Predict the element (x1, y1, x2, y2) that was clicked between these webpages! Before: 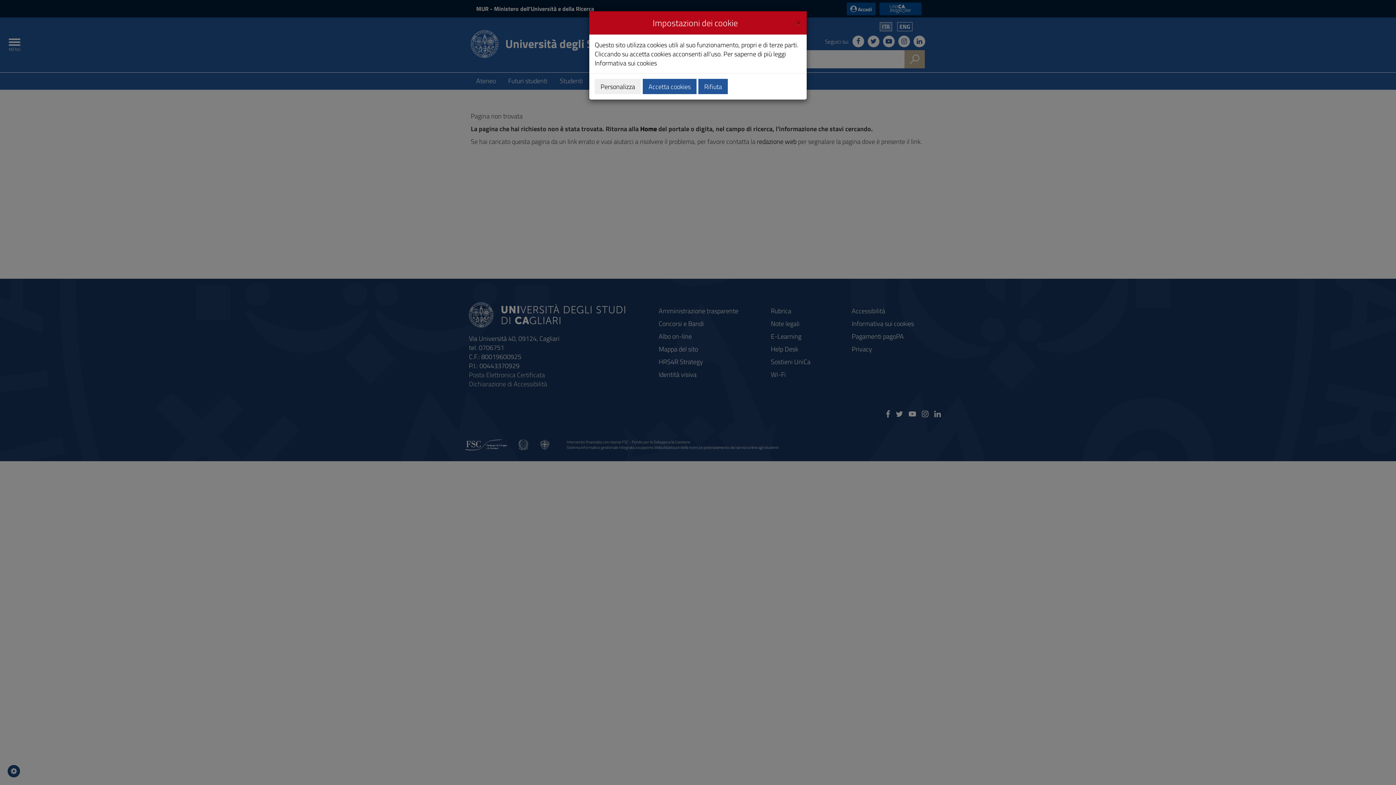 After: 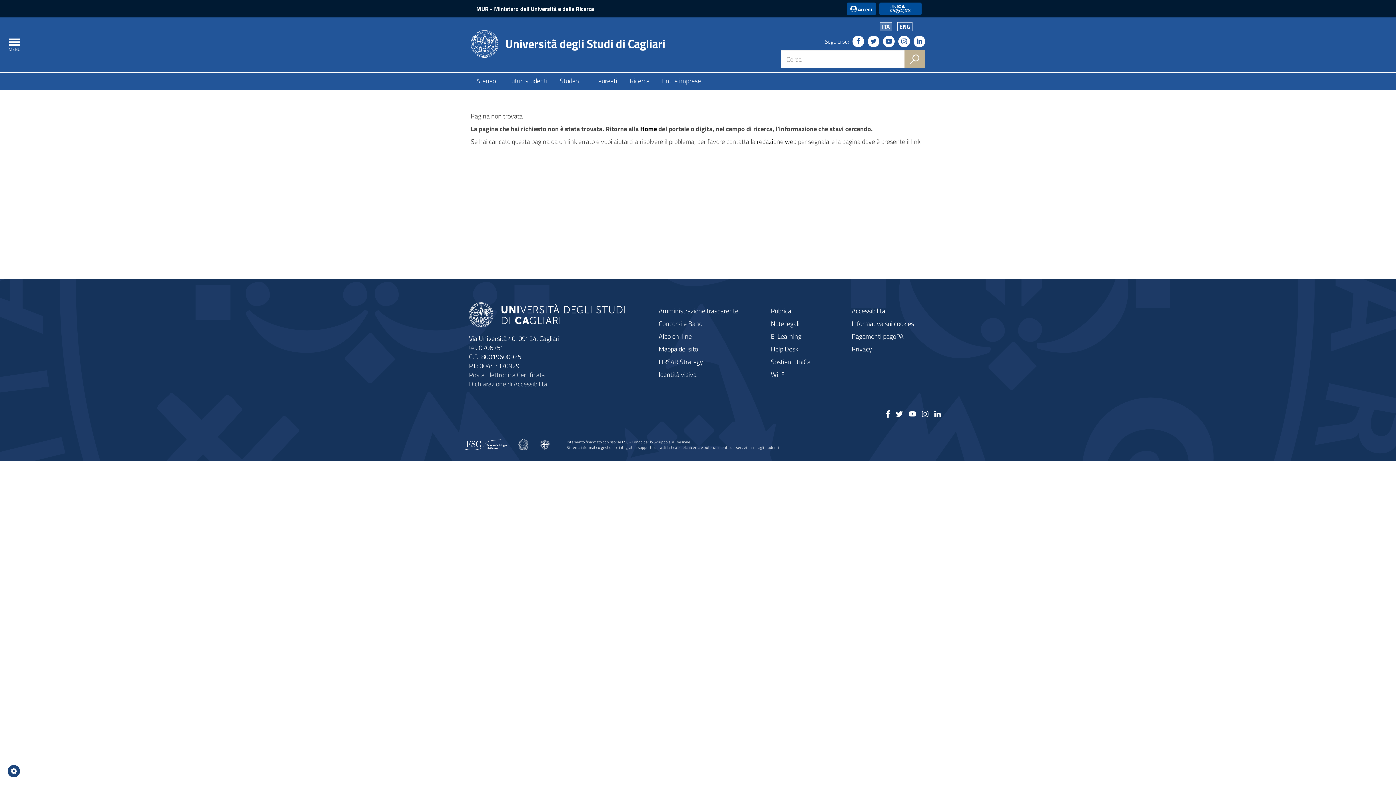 Action: label: Rifiuta bbox: (698, 78, 728, 94)